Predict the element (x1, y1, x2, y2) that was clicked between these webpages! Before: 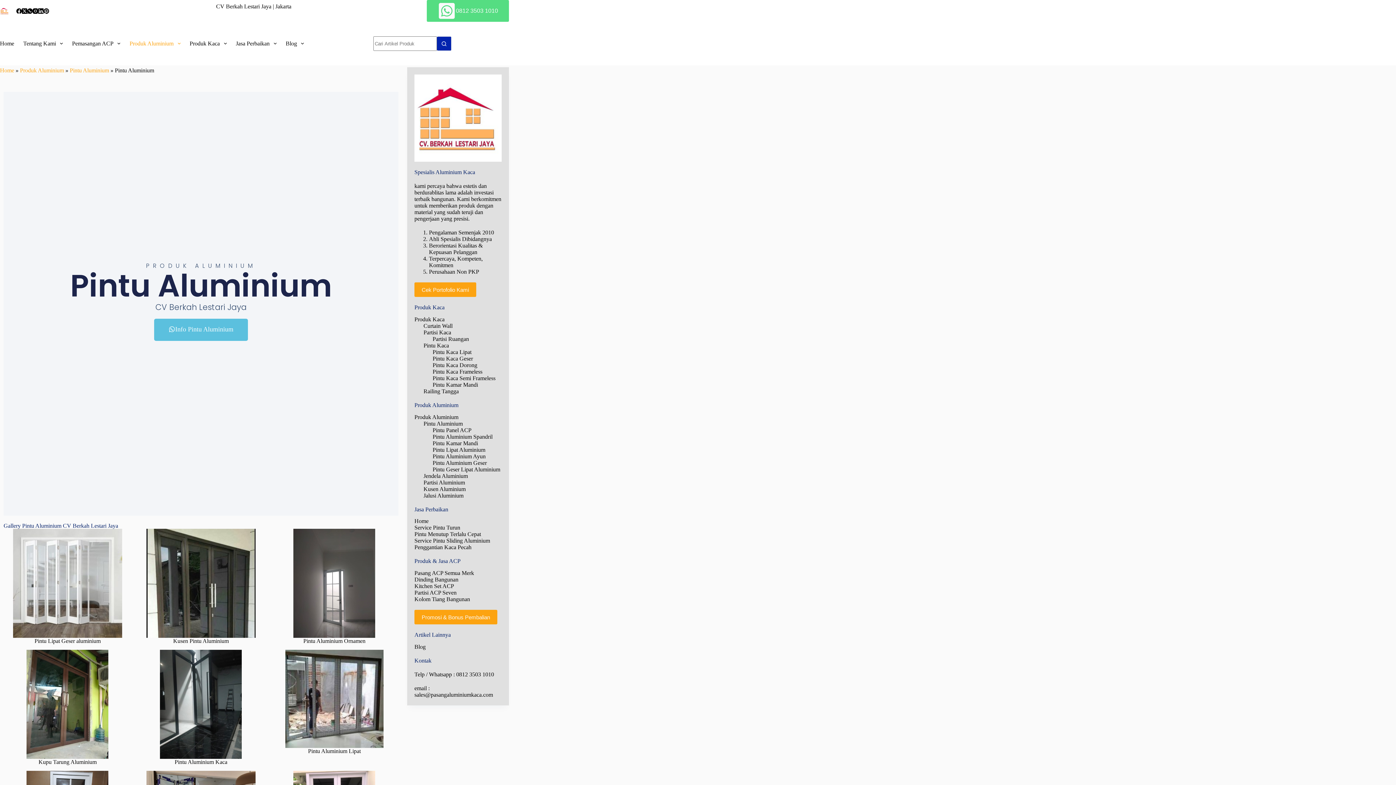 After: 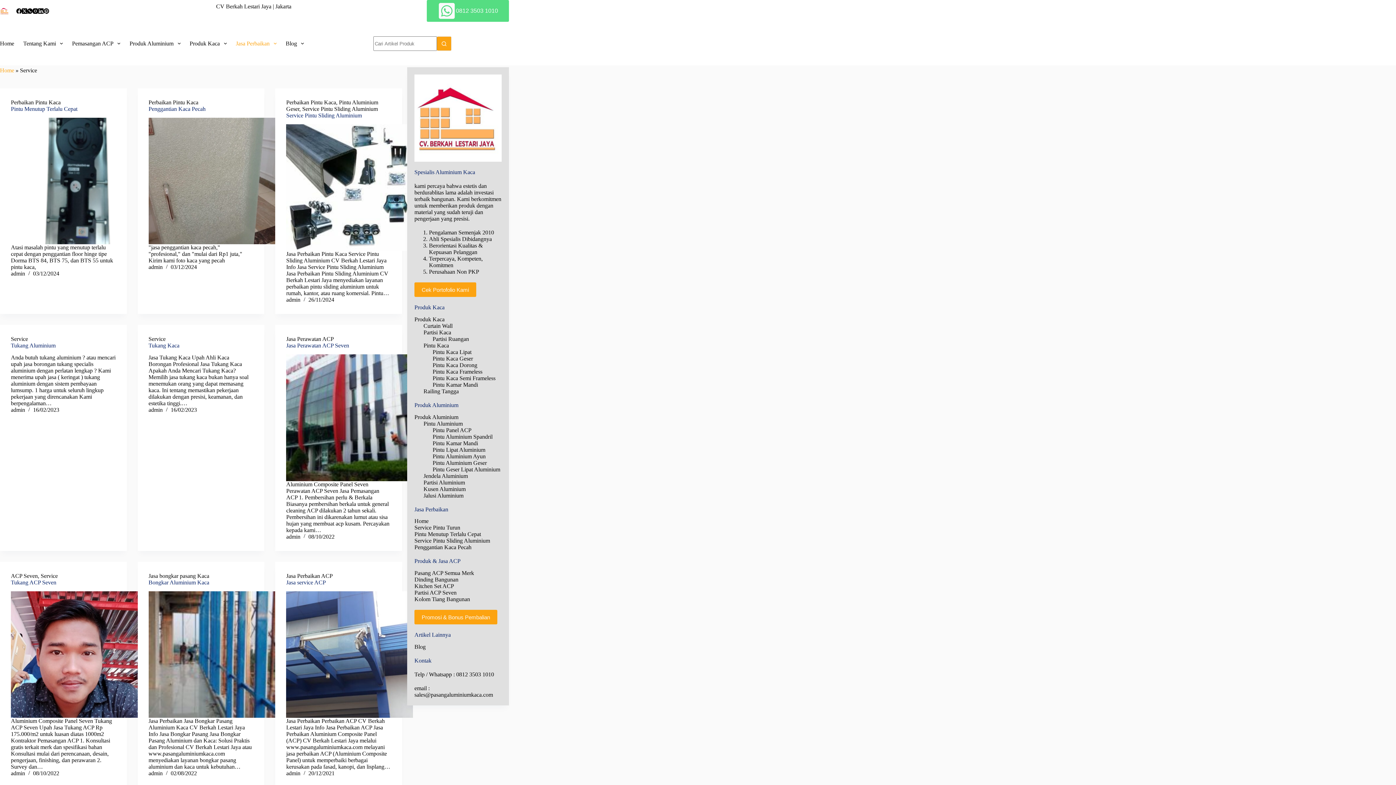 Action: label: Jasa Perbaikan bbox: (231, 21, 281, 65)